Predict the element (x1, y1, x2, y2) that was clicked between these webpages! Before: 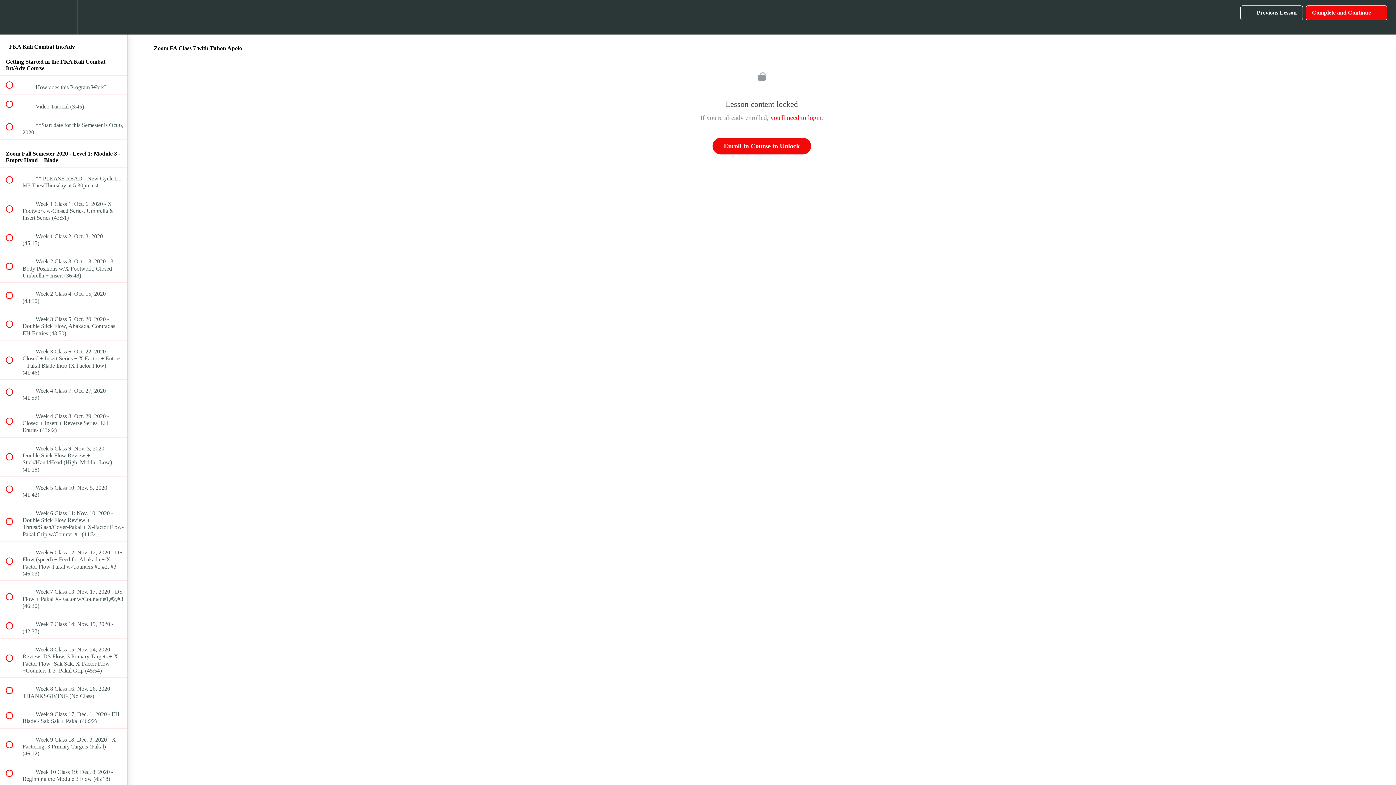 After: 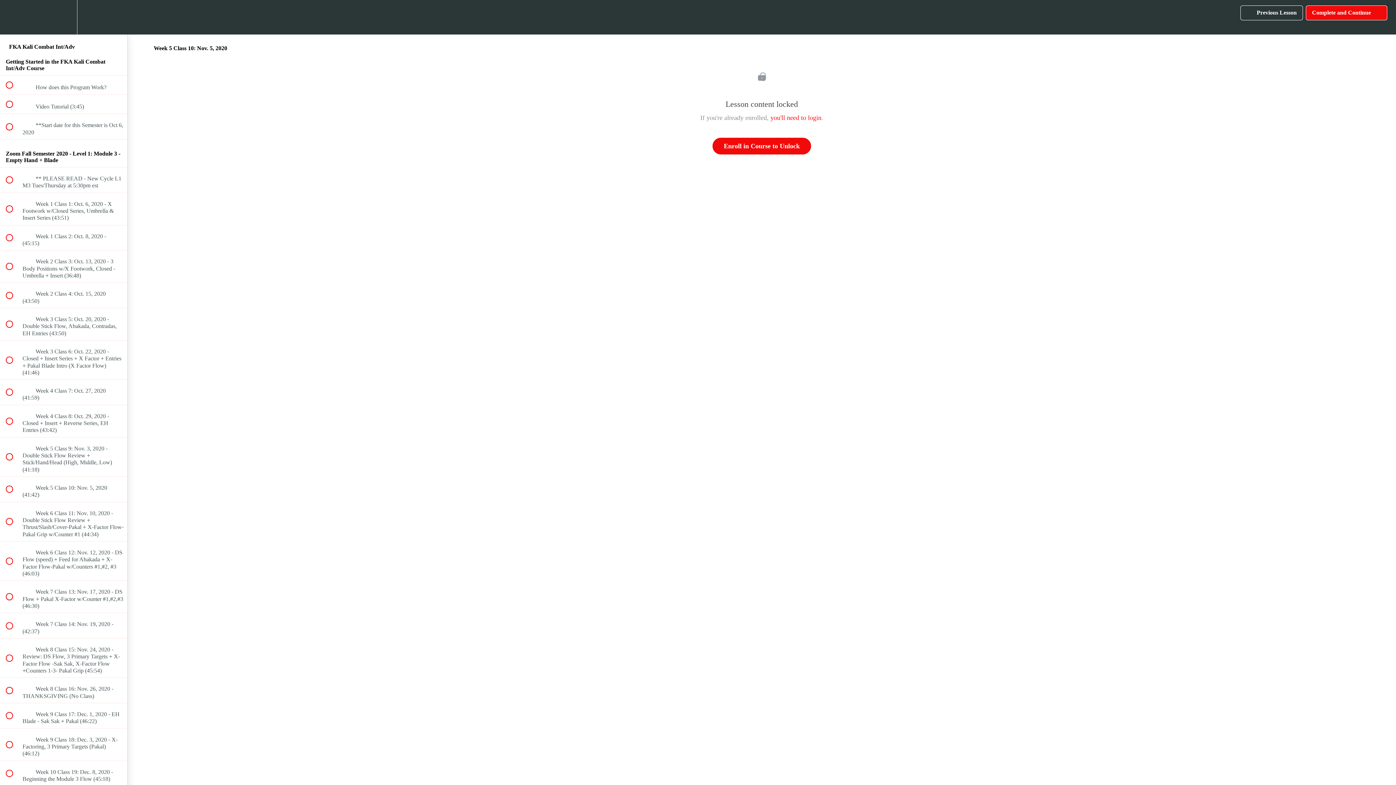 Action: label:  
 Week 5 Class 10: Nov. 5, 2020 (41:42) bbox: (0, 477, 127, 502)